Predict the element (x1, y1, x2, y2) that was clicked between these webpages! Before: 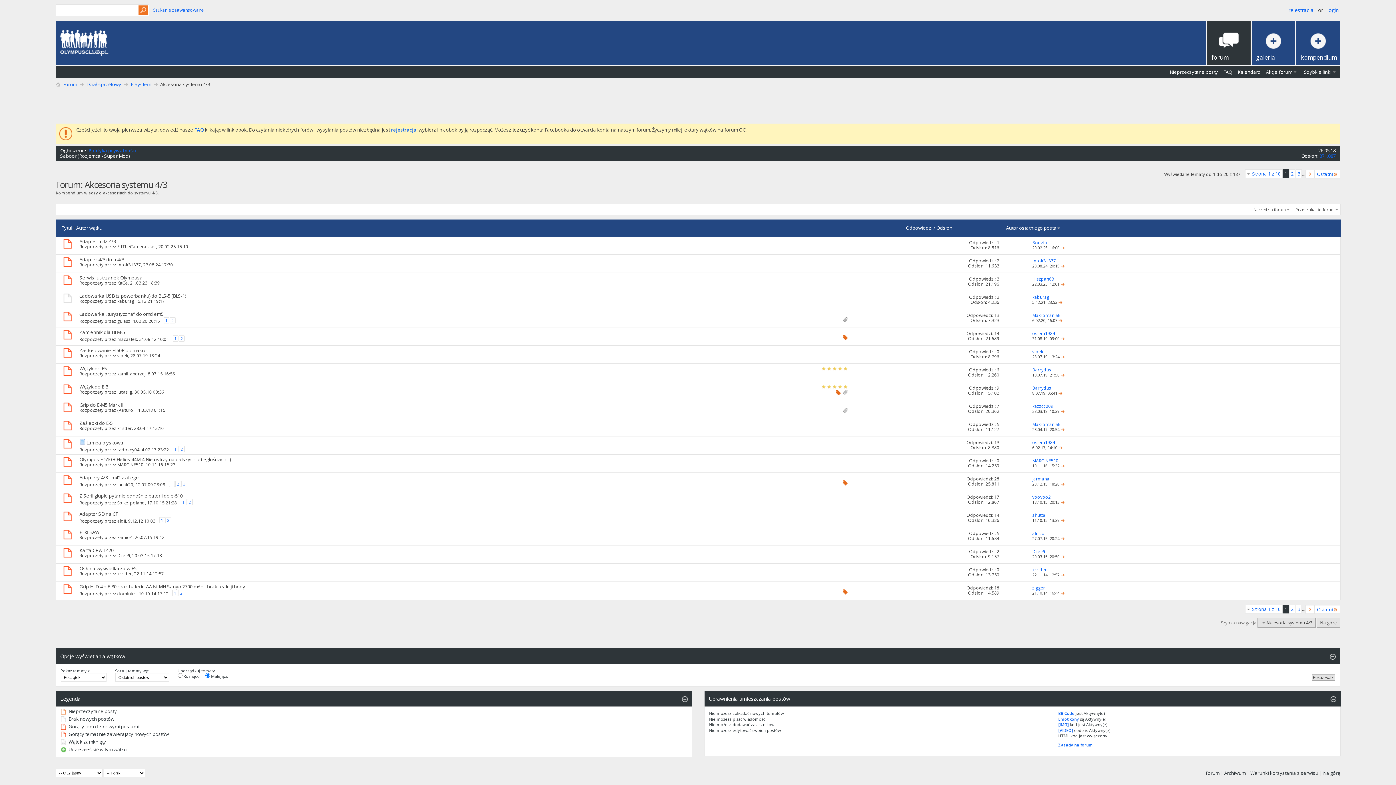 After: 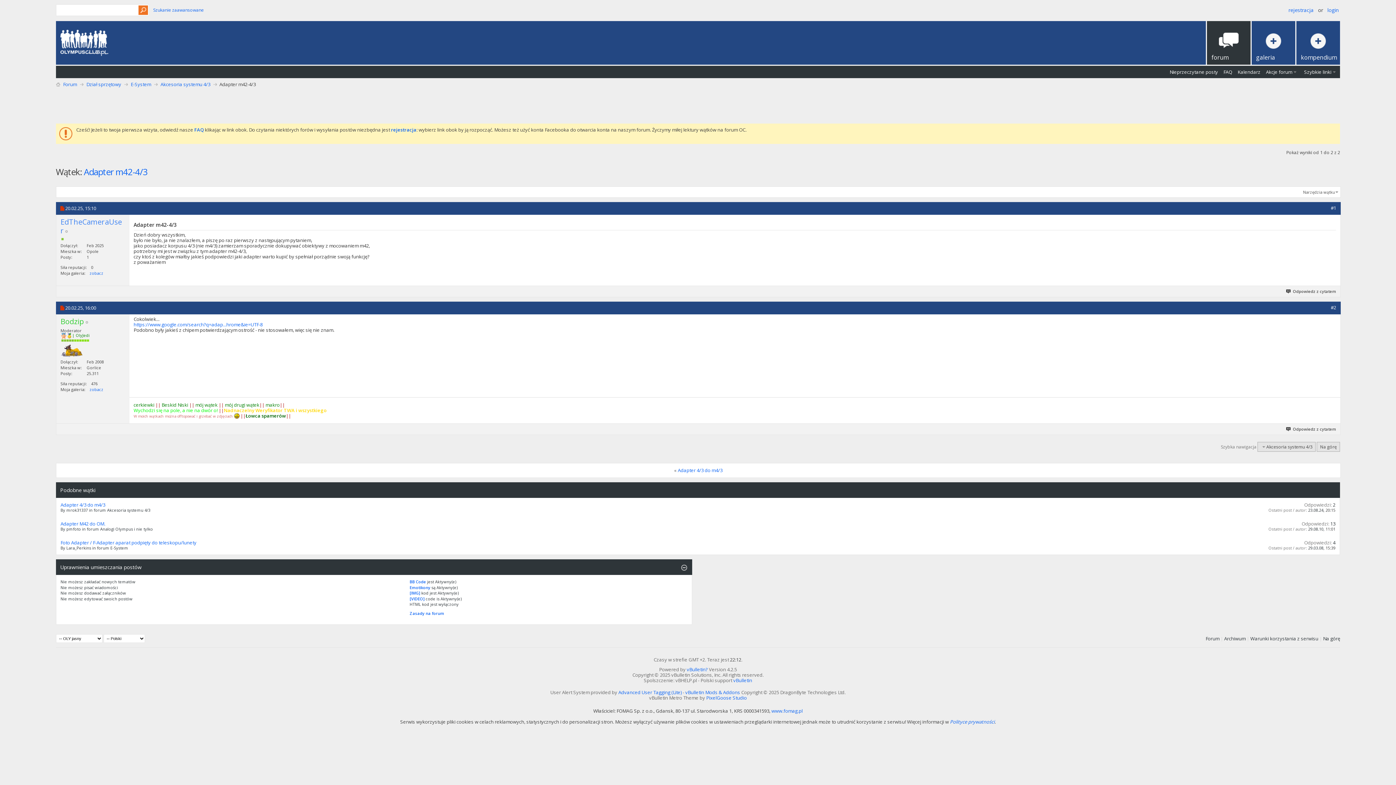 Action: bbox: (1060, 245, 1065, 250)